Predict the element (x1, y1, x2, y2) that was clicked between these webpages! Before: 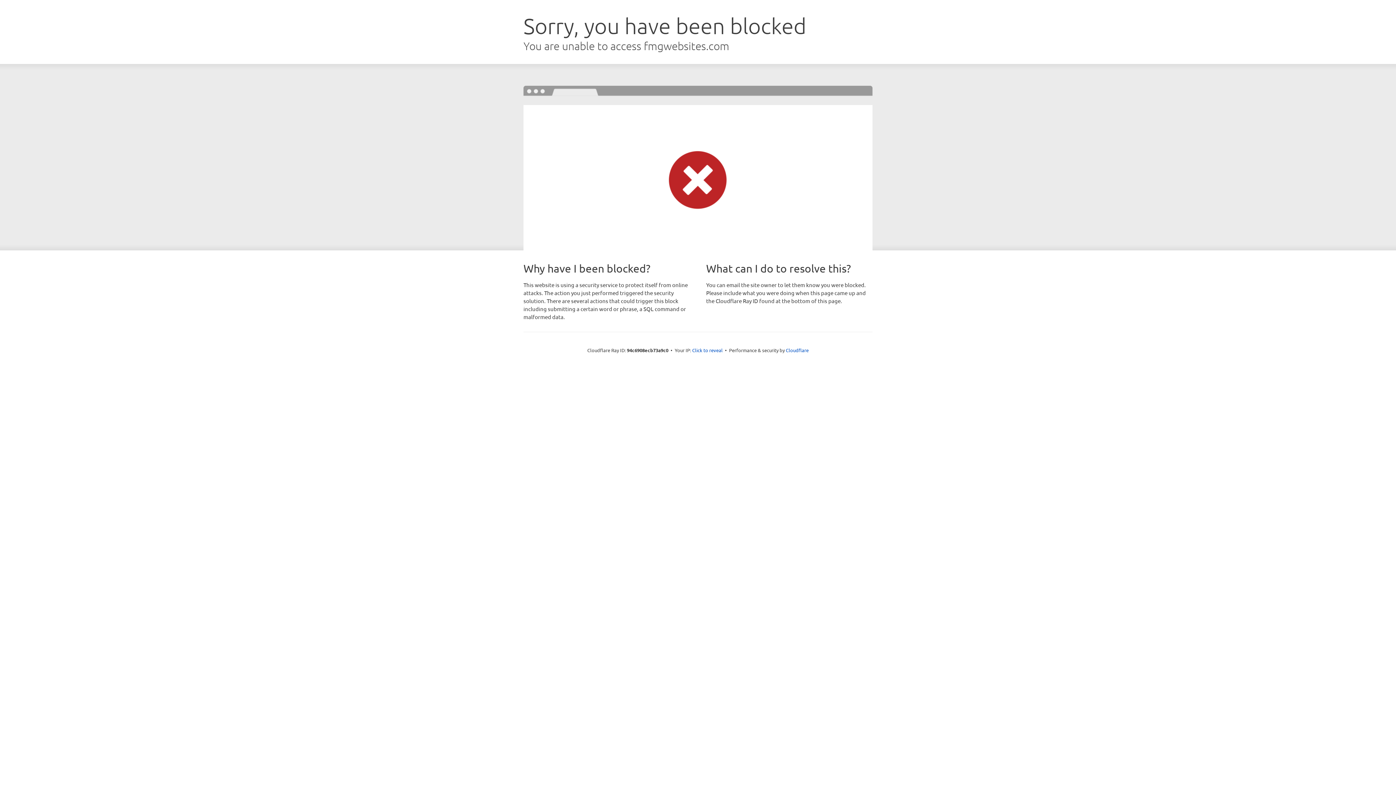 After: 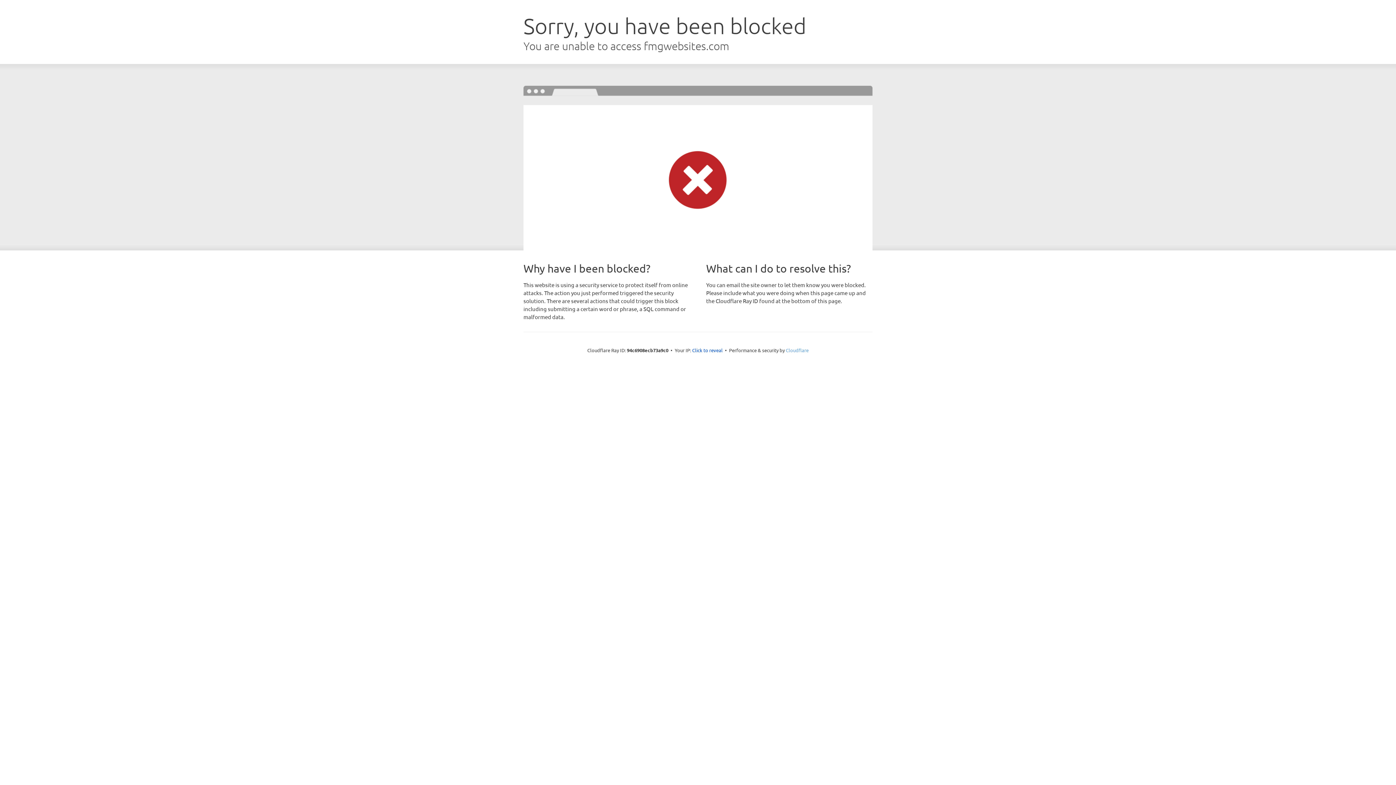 Action: label: Cloudflare bbox: (786, 347, 808, 353)